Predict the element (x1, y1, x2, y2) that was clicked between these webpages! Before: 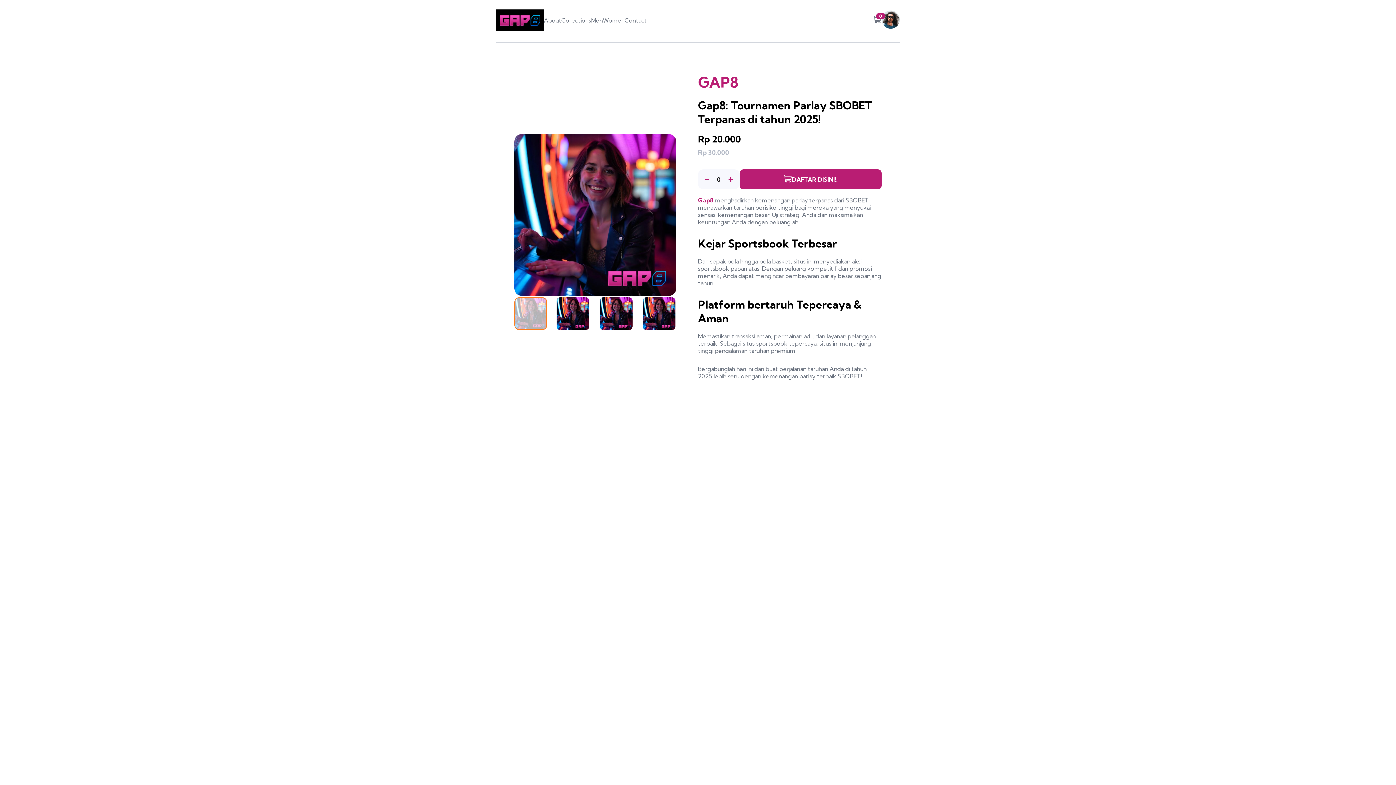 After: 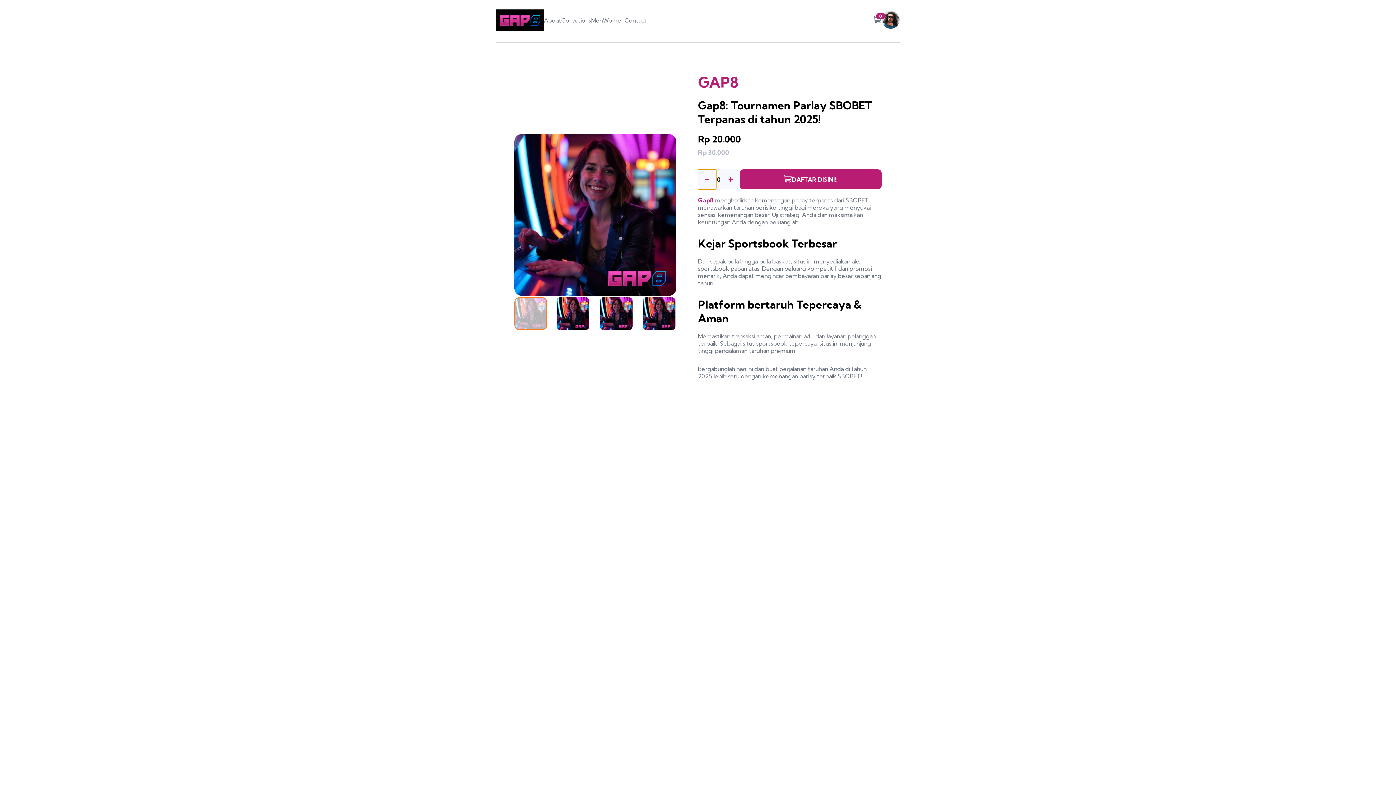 Action: bbox: (698, 169, 716, 189)